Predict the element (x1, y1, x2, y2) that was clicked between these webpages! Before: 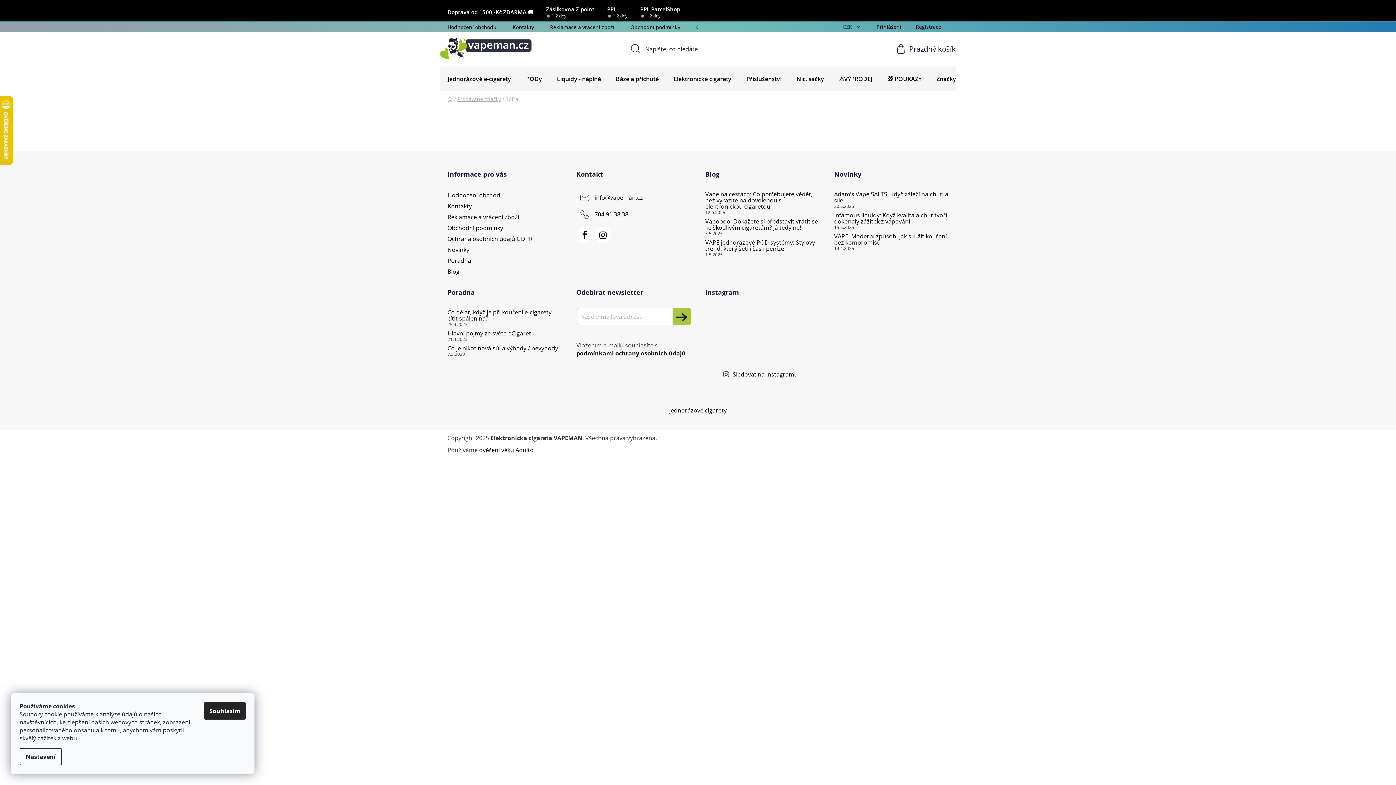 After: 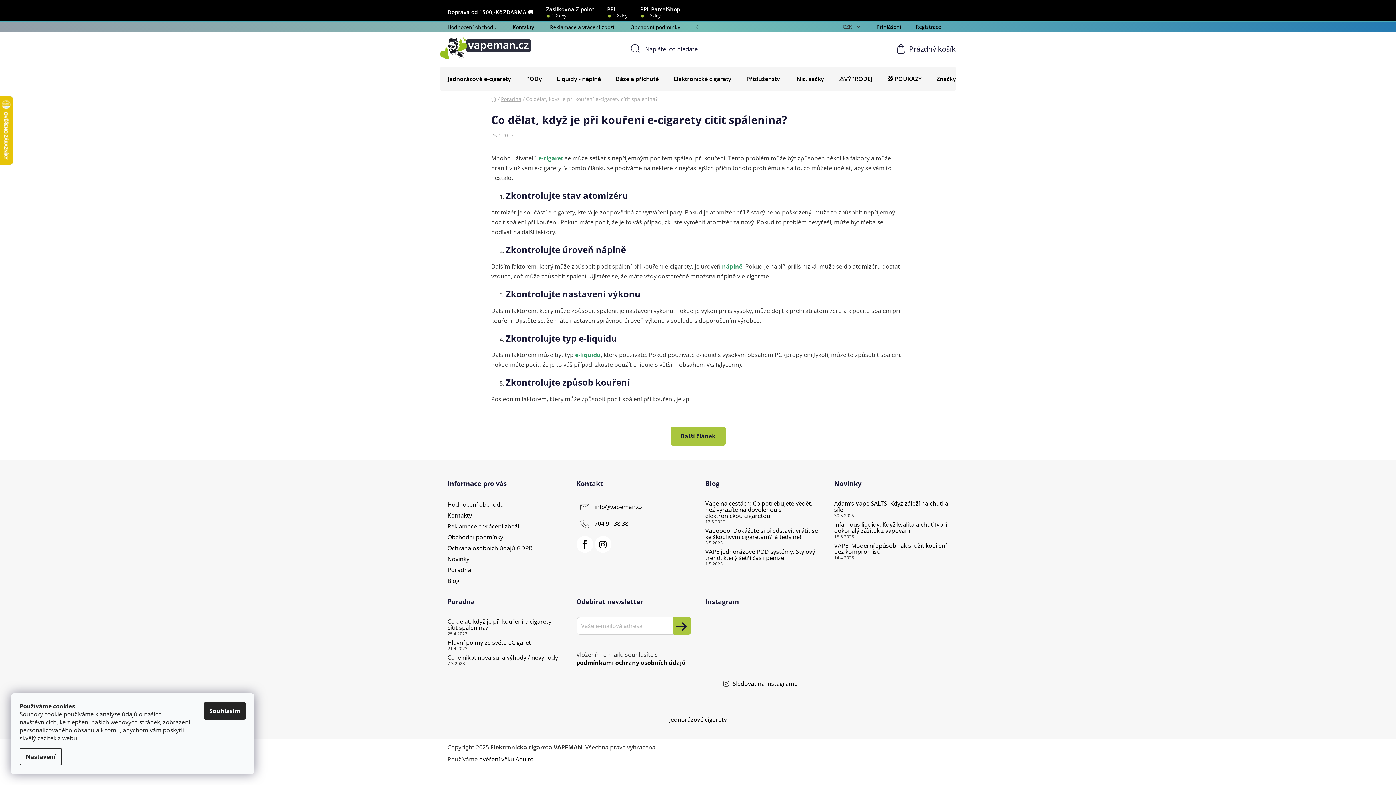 Action: label: Co dělat, když je při kouření e-cigarety cítit spálenina? bbox: (447, 309, 562, 321)